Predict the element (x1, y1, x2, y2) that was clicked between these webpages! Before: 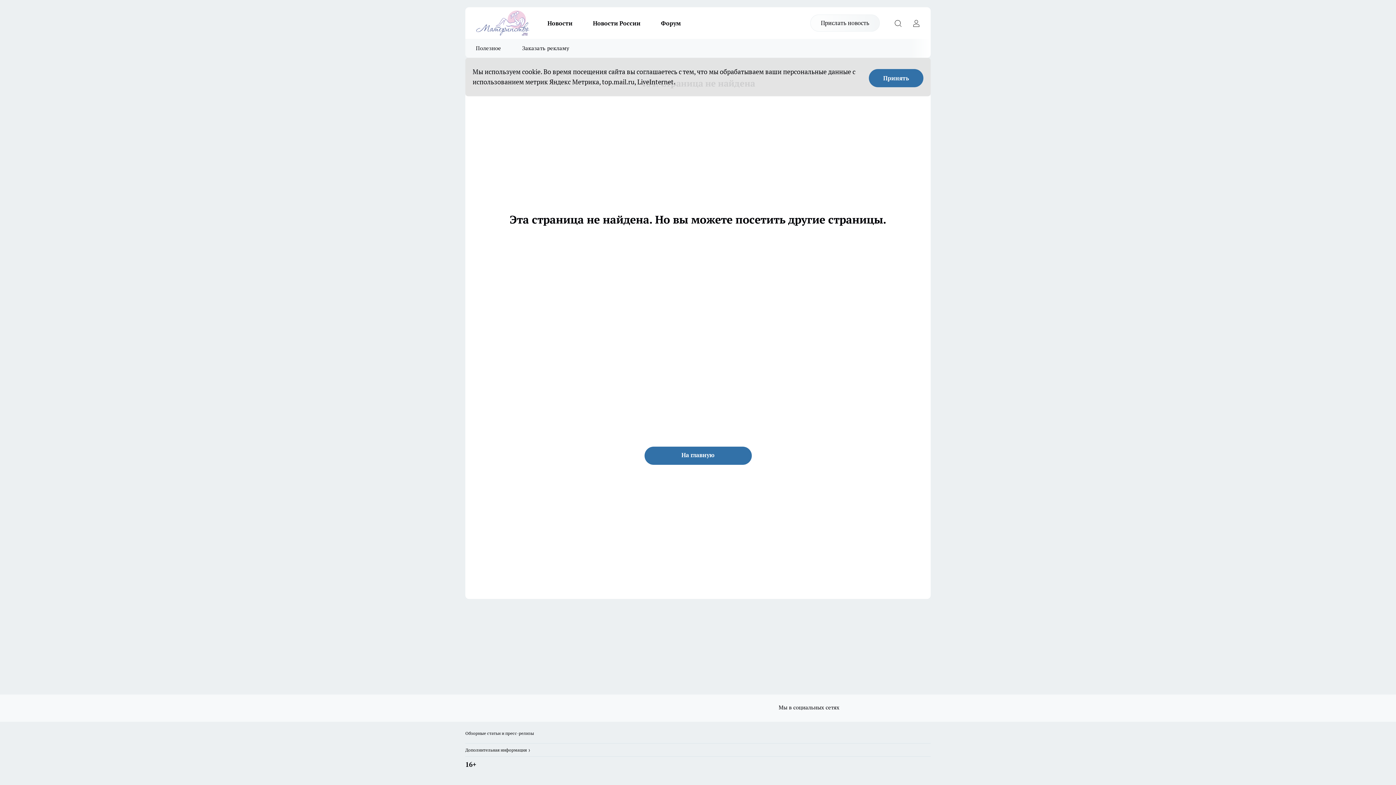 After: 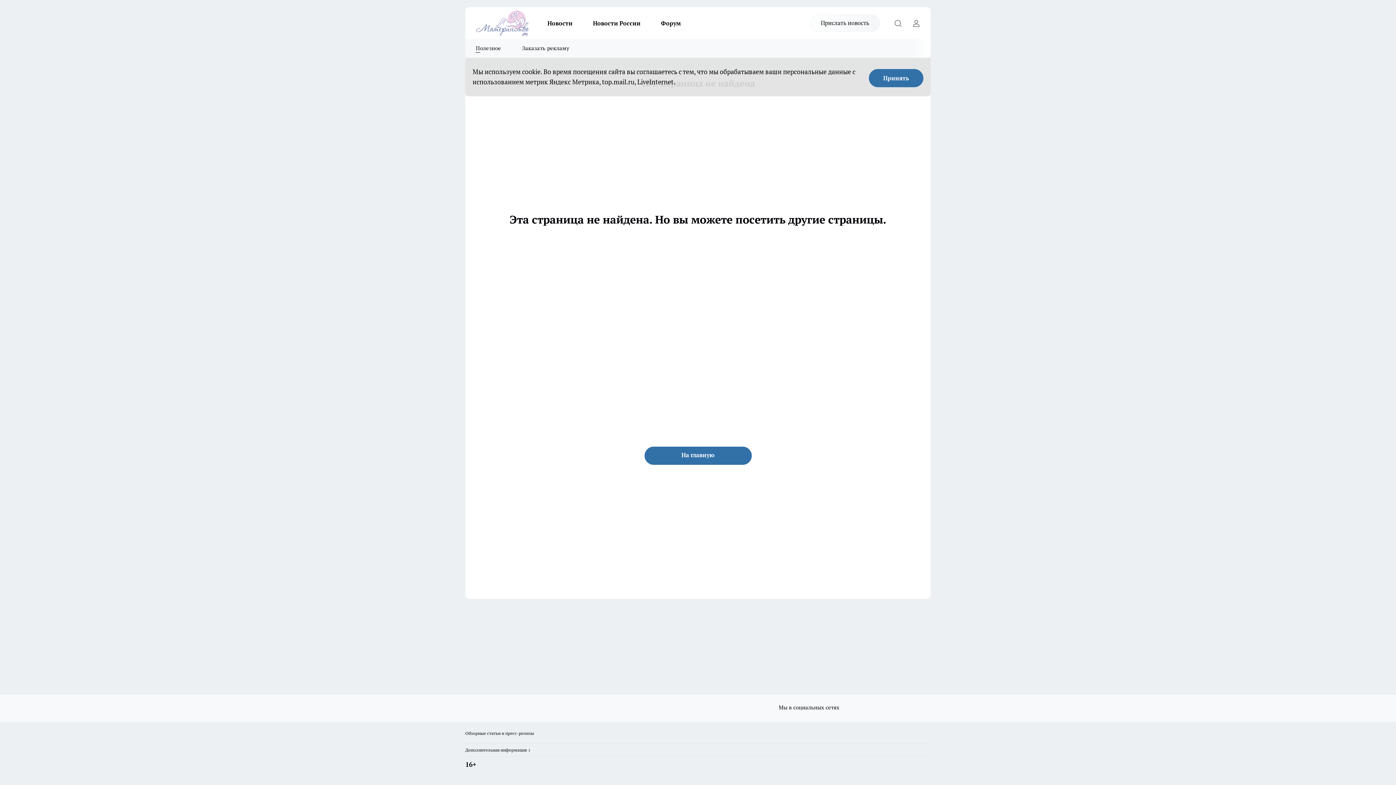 Action: label: Полезное bbox: (465, 38, 511, 57)